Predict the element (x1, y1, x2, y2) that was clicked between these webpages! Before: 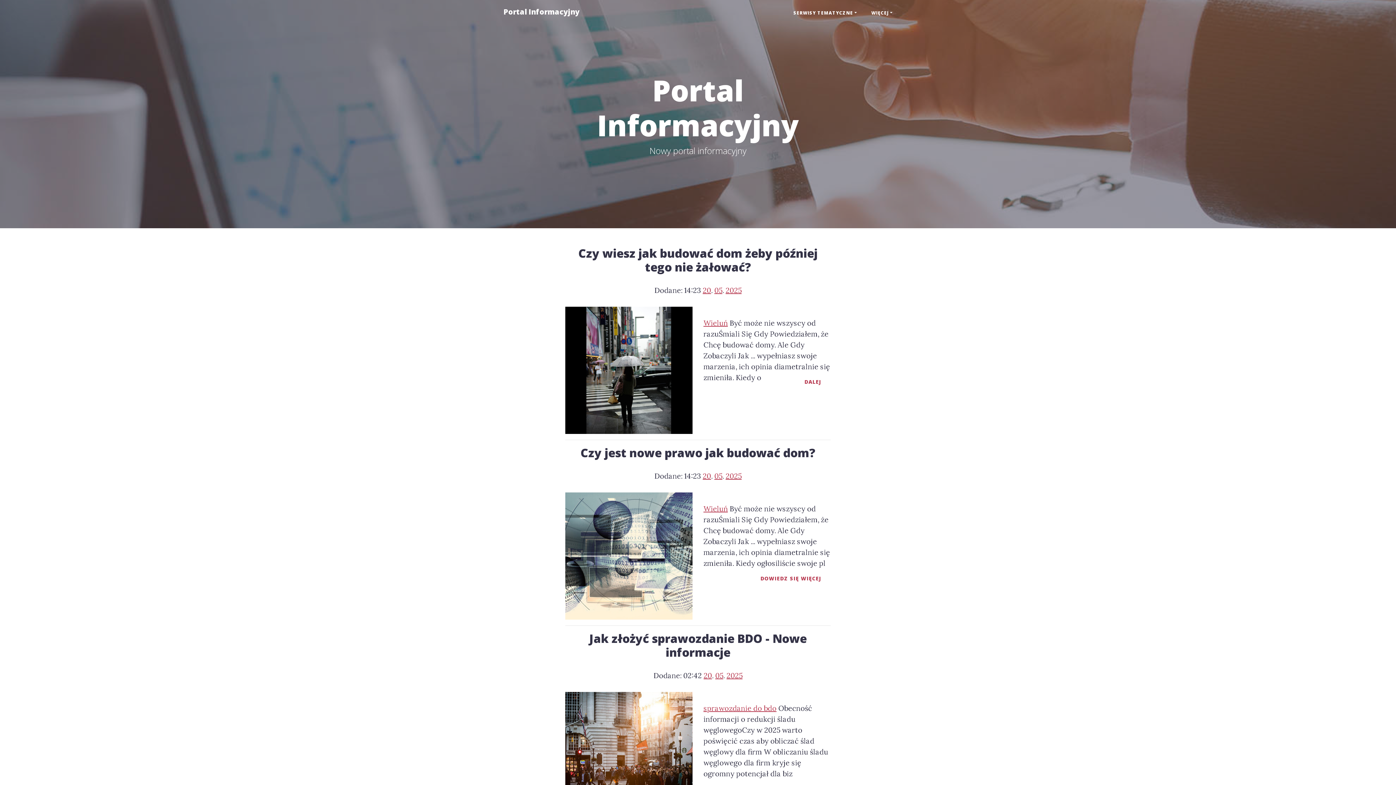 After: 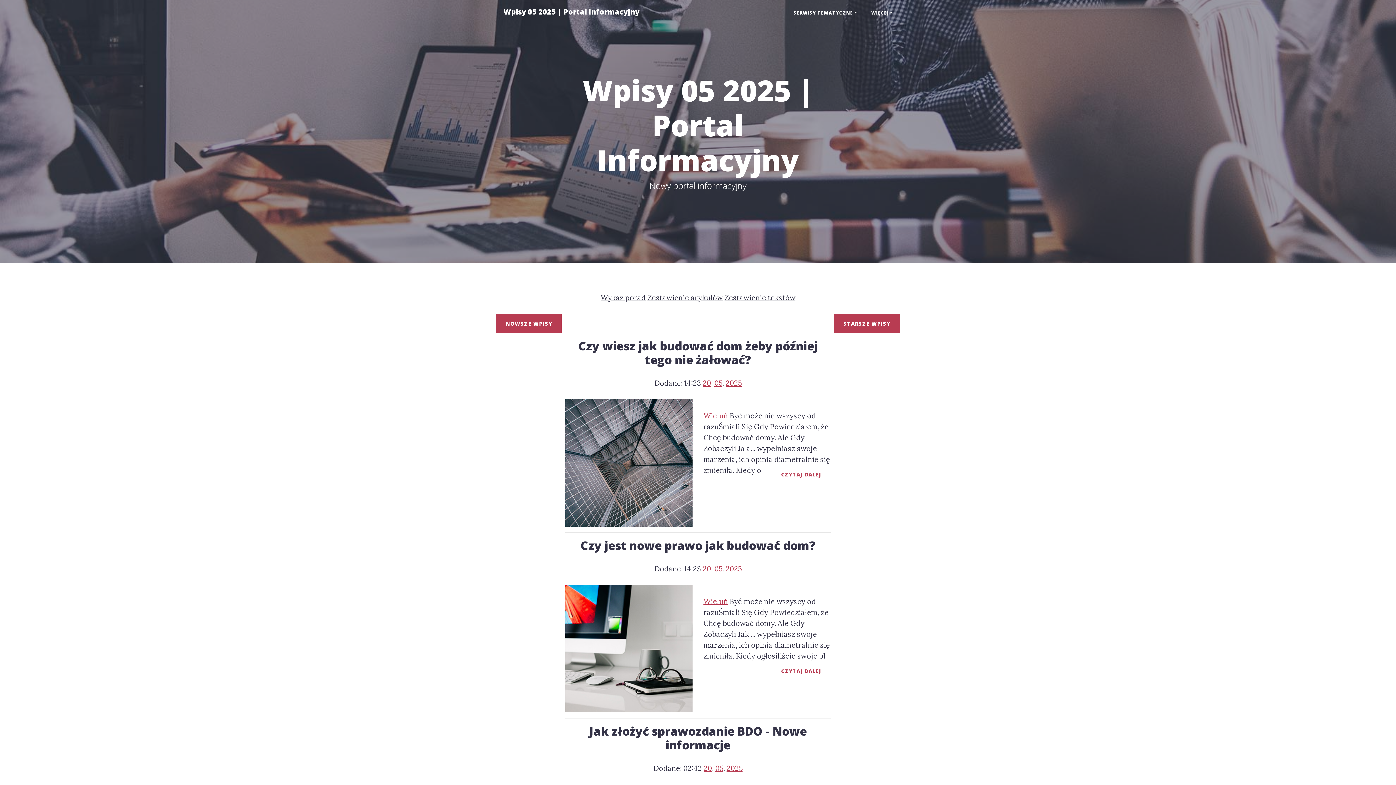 Action: label: 05 bbox: (714, 285, 722, 294)